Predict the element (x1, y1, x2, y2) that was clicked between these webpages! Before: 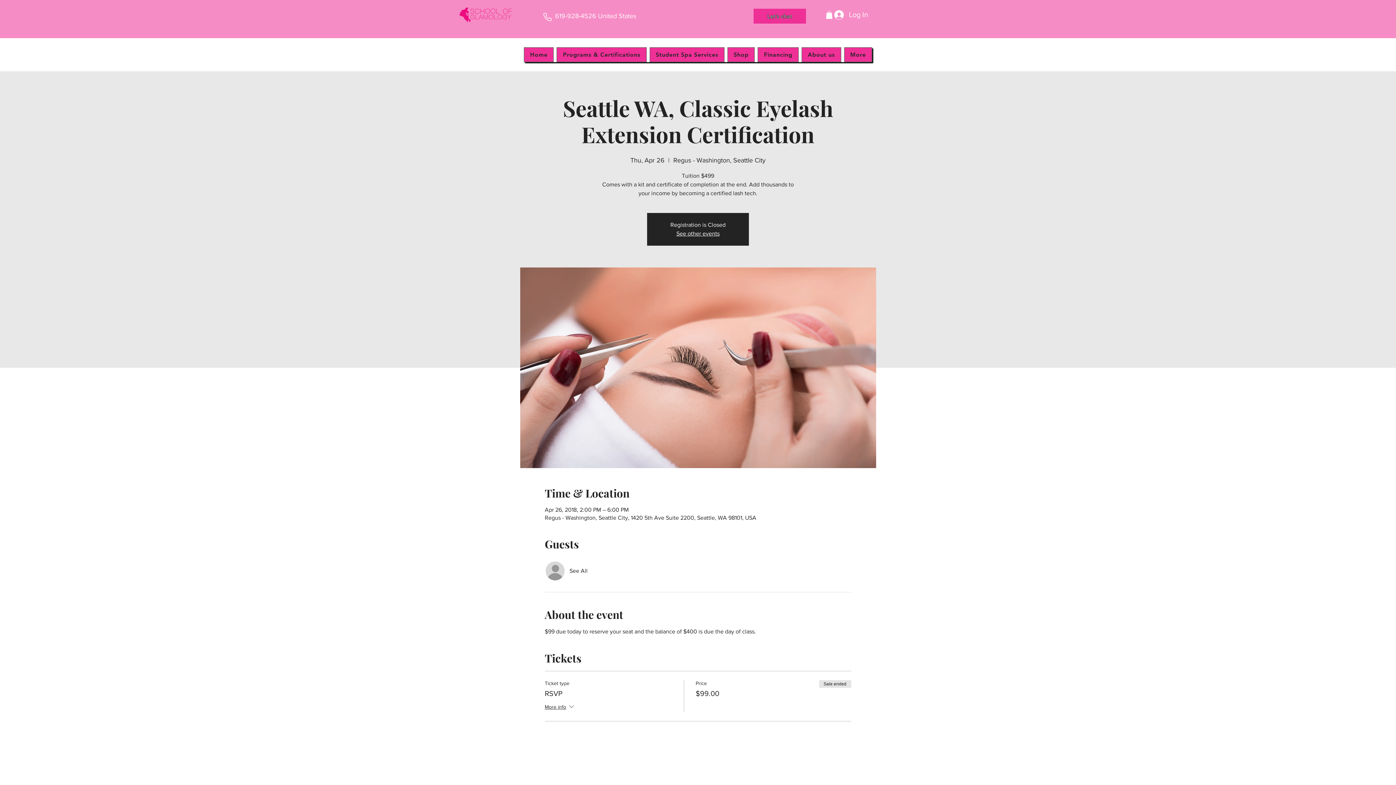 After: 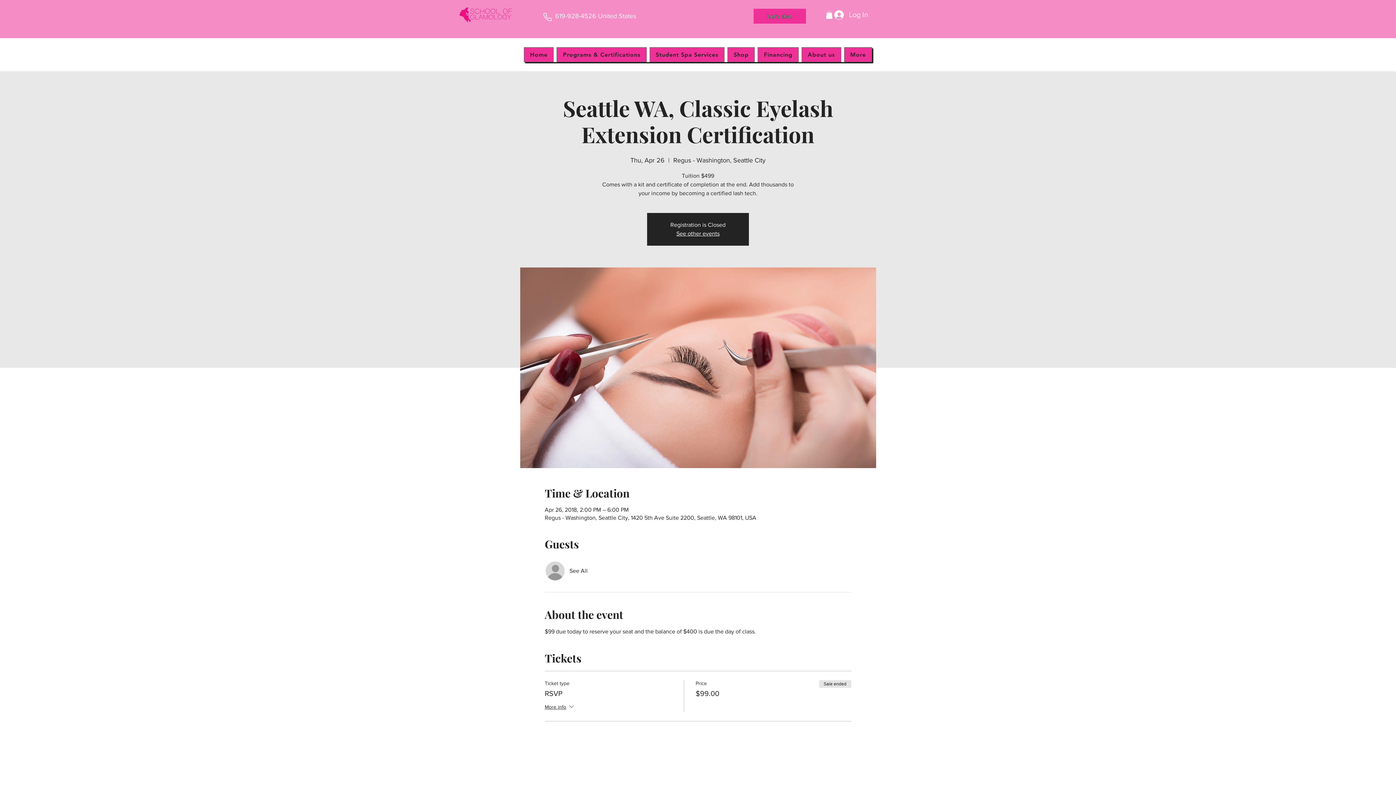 Action: bbox: (844, 47, 872, 62) label: More